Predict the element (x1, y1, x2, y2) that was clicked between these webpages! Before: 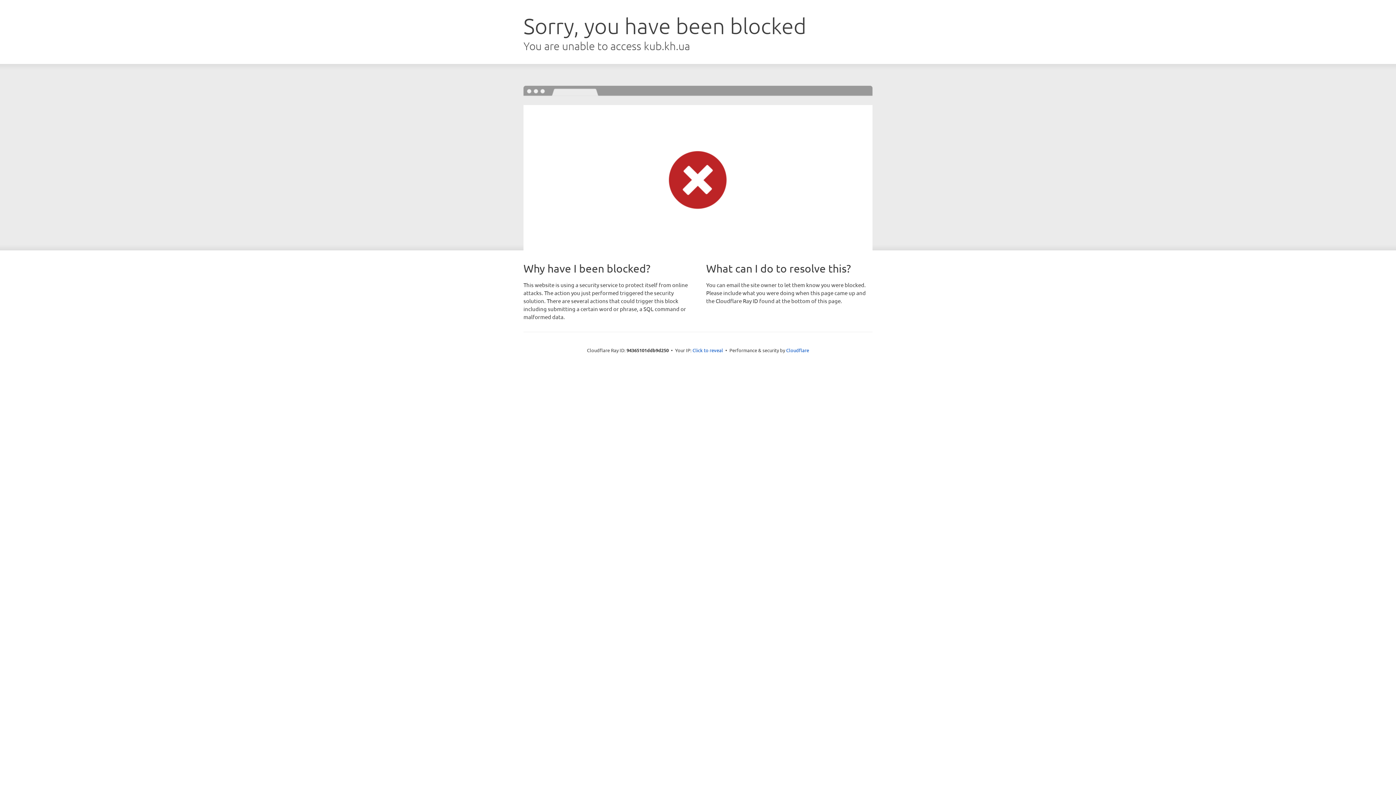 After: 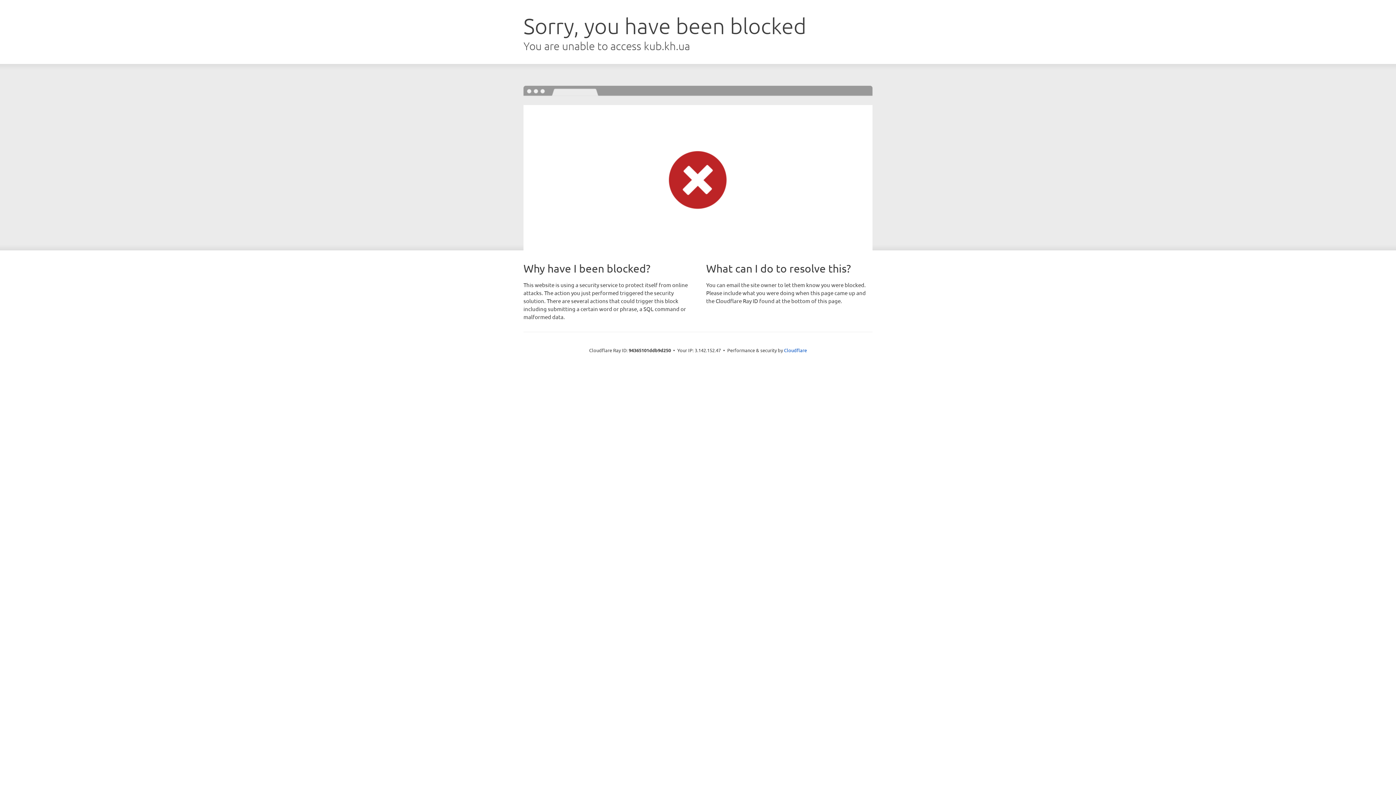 Action: bbox: (692, 346, 723, 353) label: Click to reveal